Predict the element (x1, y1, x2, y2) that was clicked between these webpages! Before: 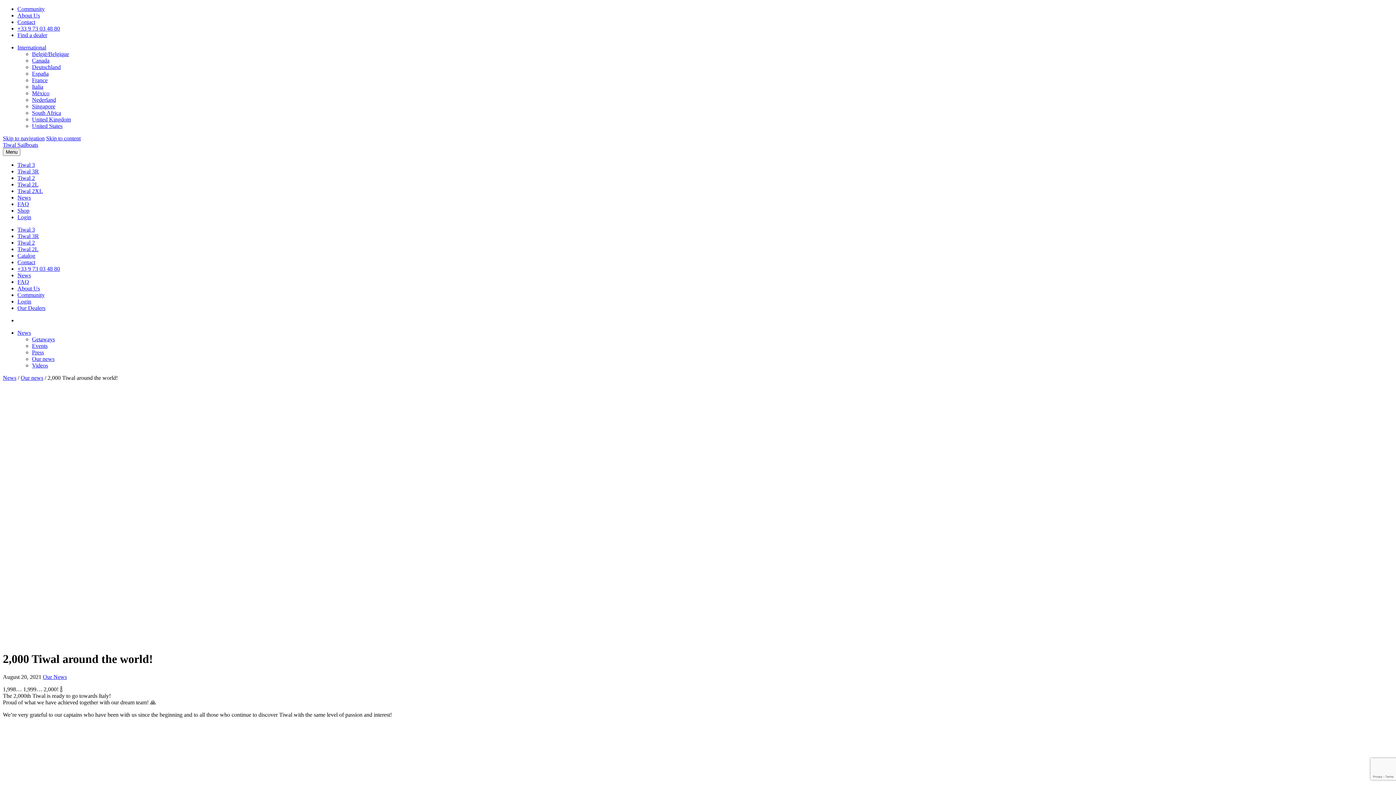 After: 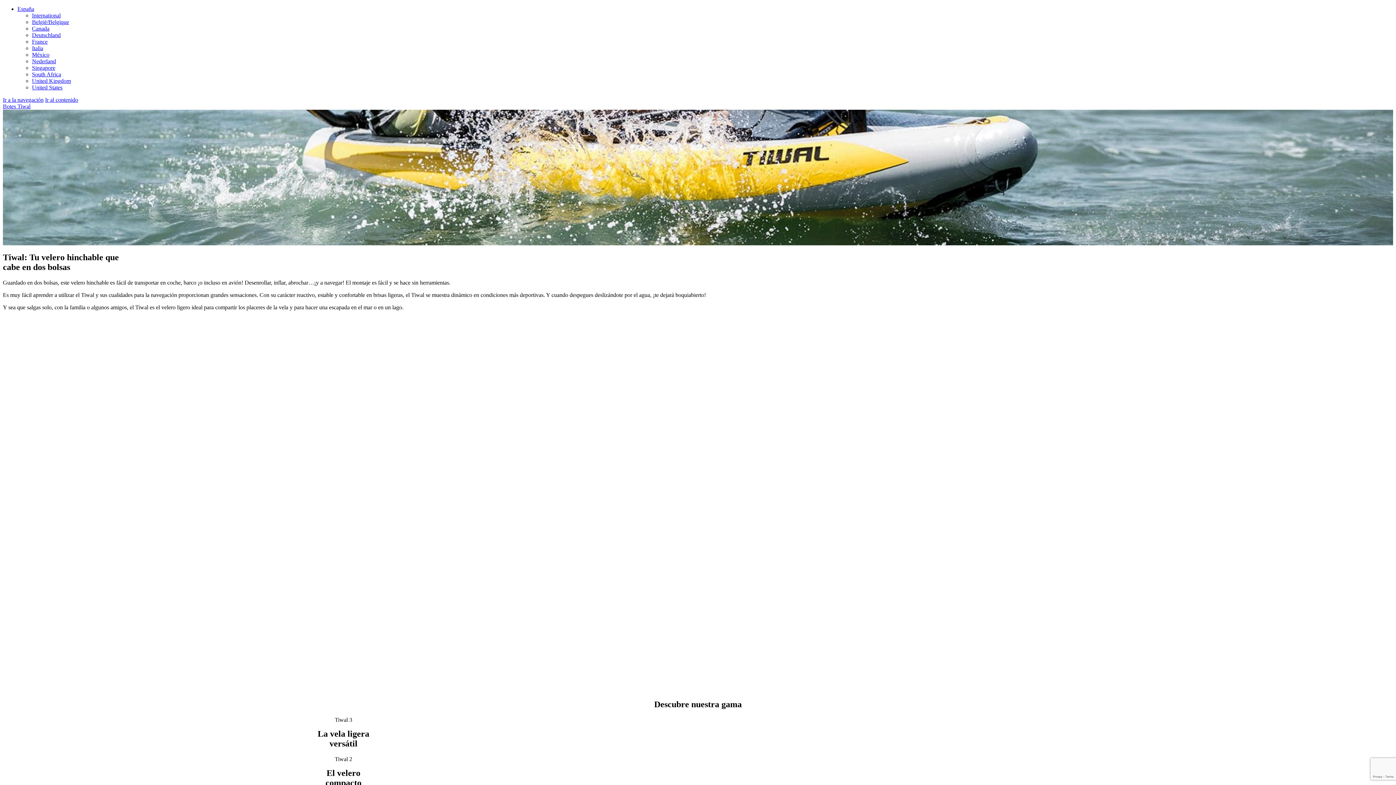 Action: label: España bbox: (32, 70, 48, 76)